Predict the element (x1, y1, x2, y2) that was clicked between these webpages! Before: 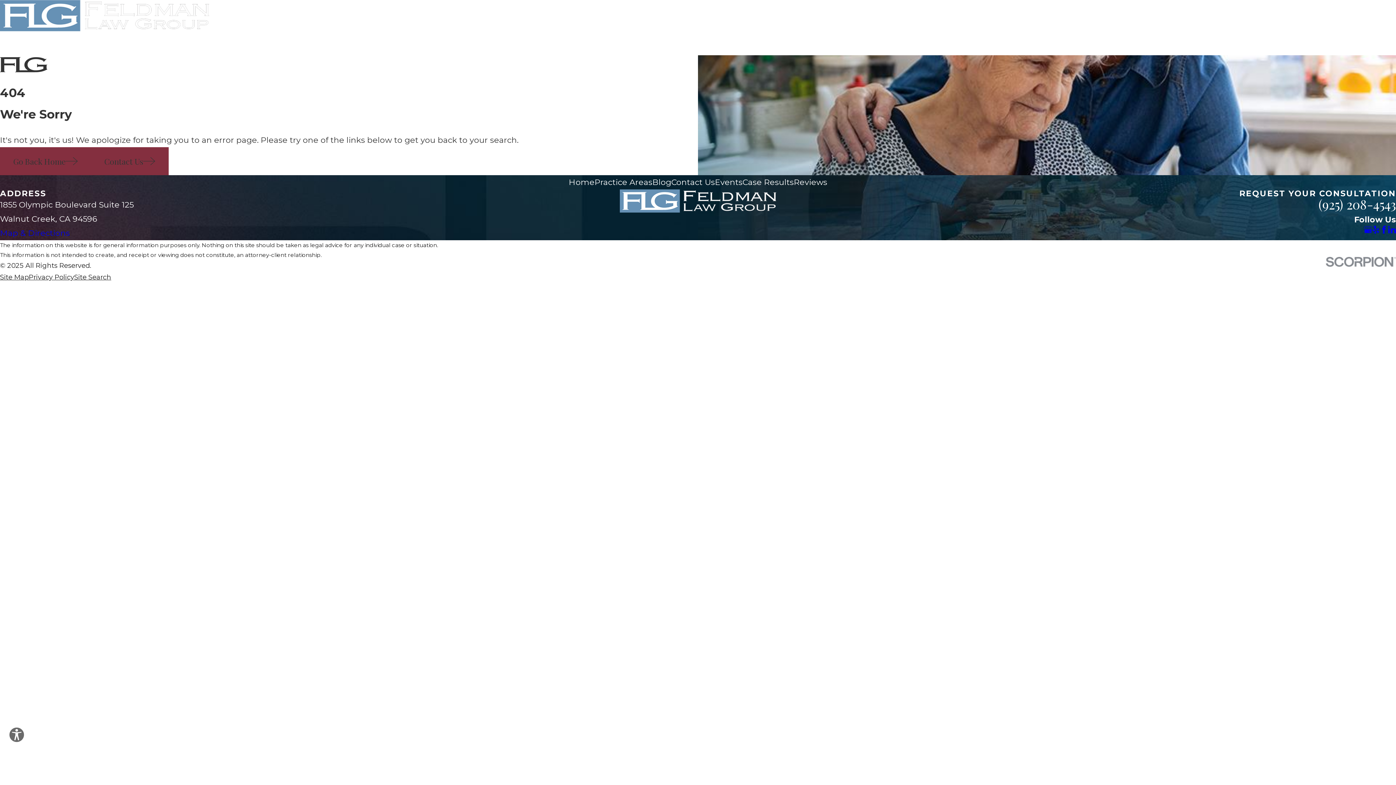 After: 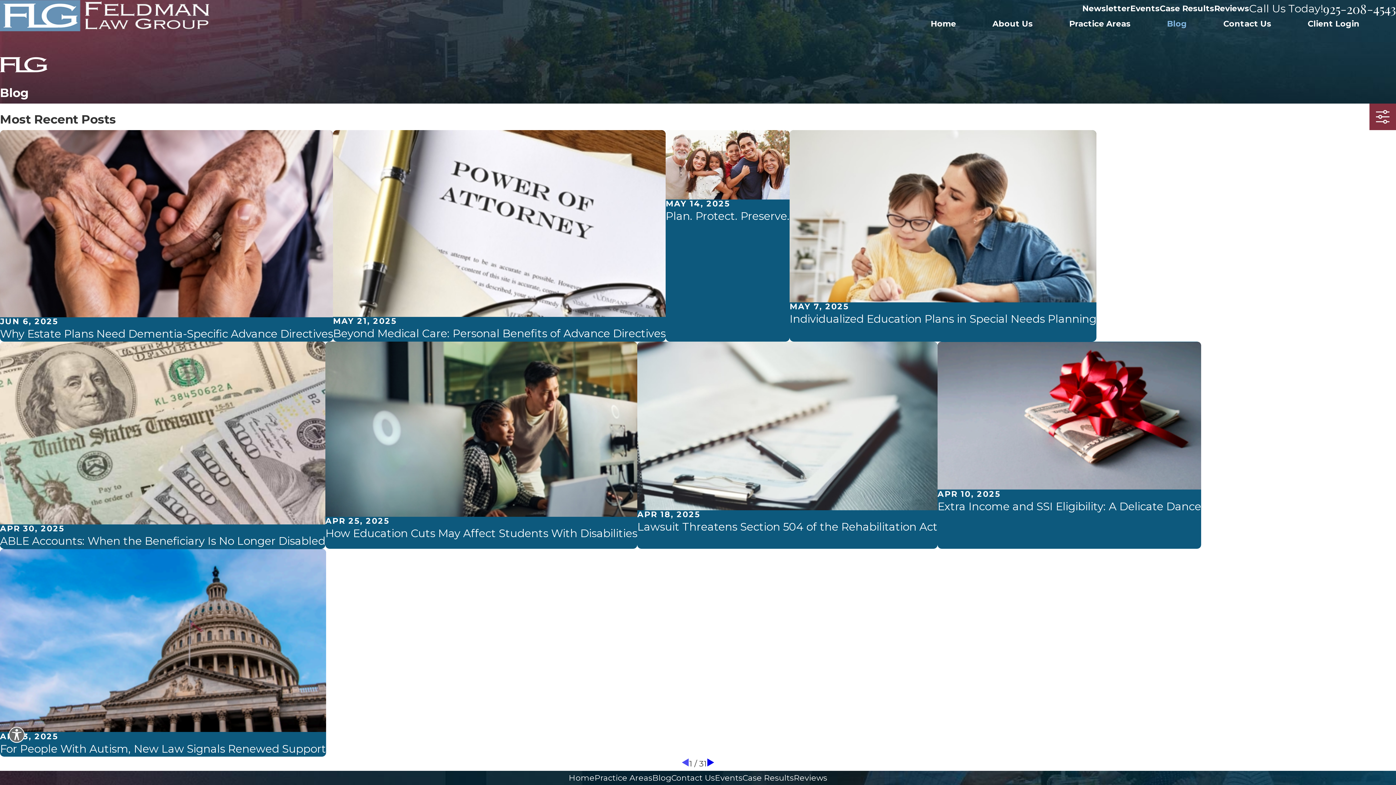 Action: label: Blog bbox: (1167, 16, 1187, 30)